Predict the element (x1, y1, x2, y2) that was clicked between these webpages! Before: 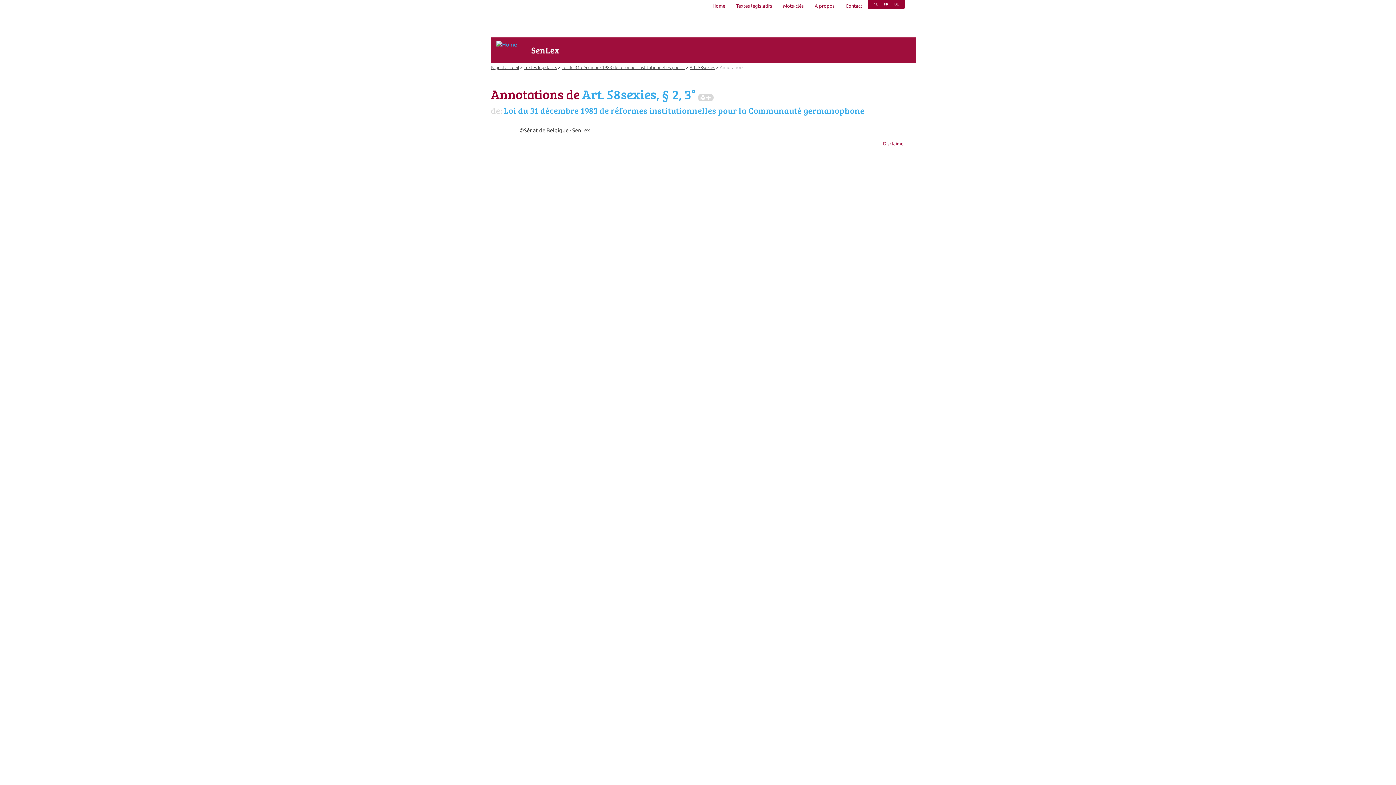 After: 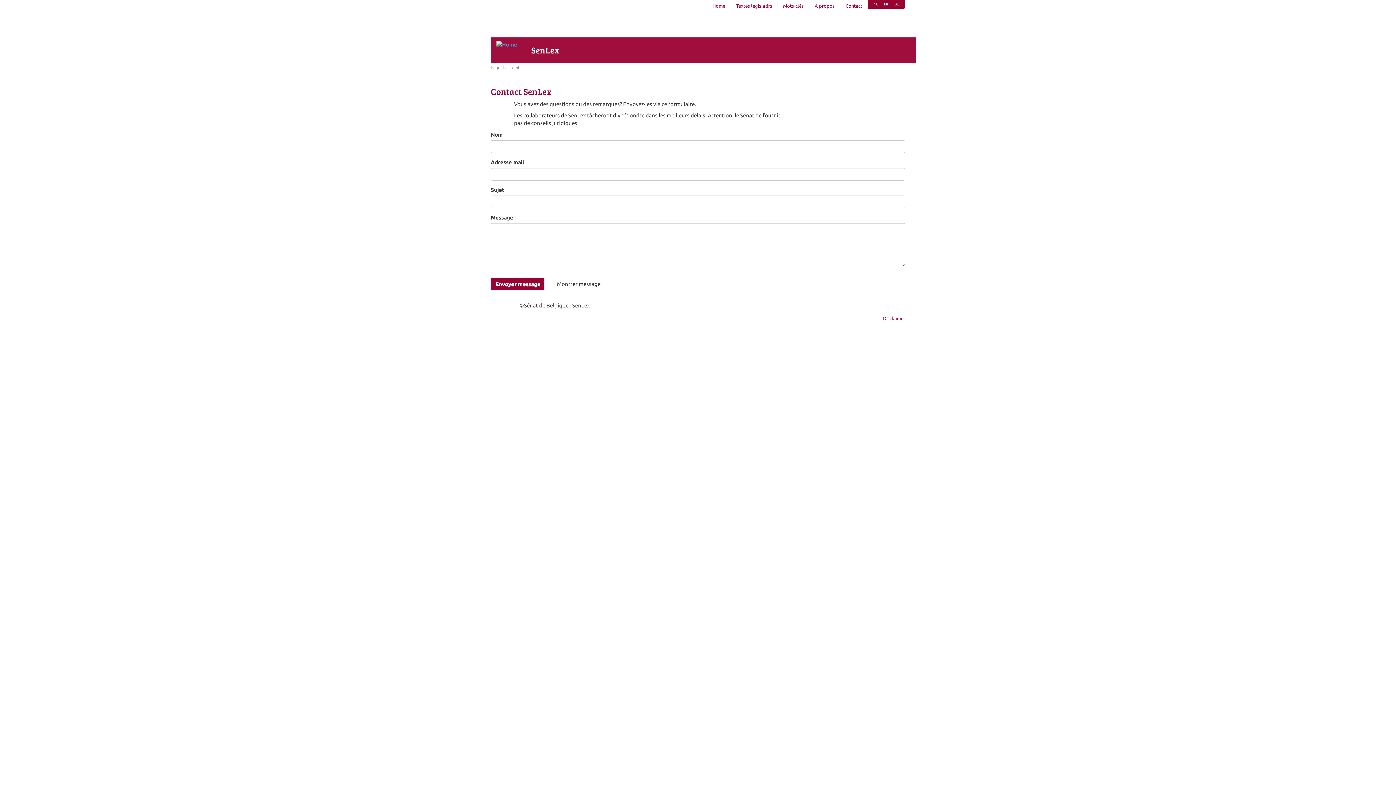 Action: bbox: (840, 0, 868, 12) label: Contact